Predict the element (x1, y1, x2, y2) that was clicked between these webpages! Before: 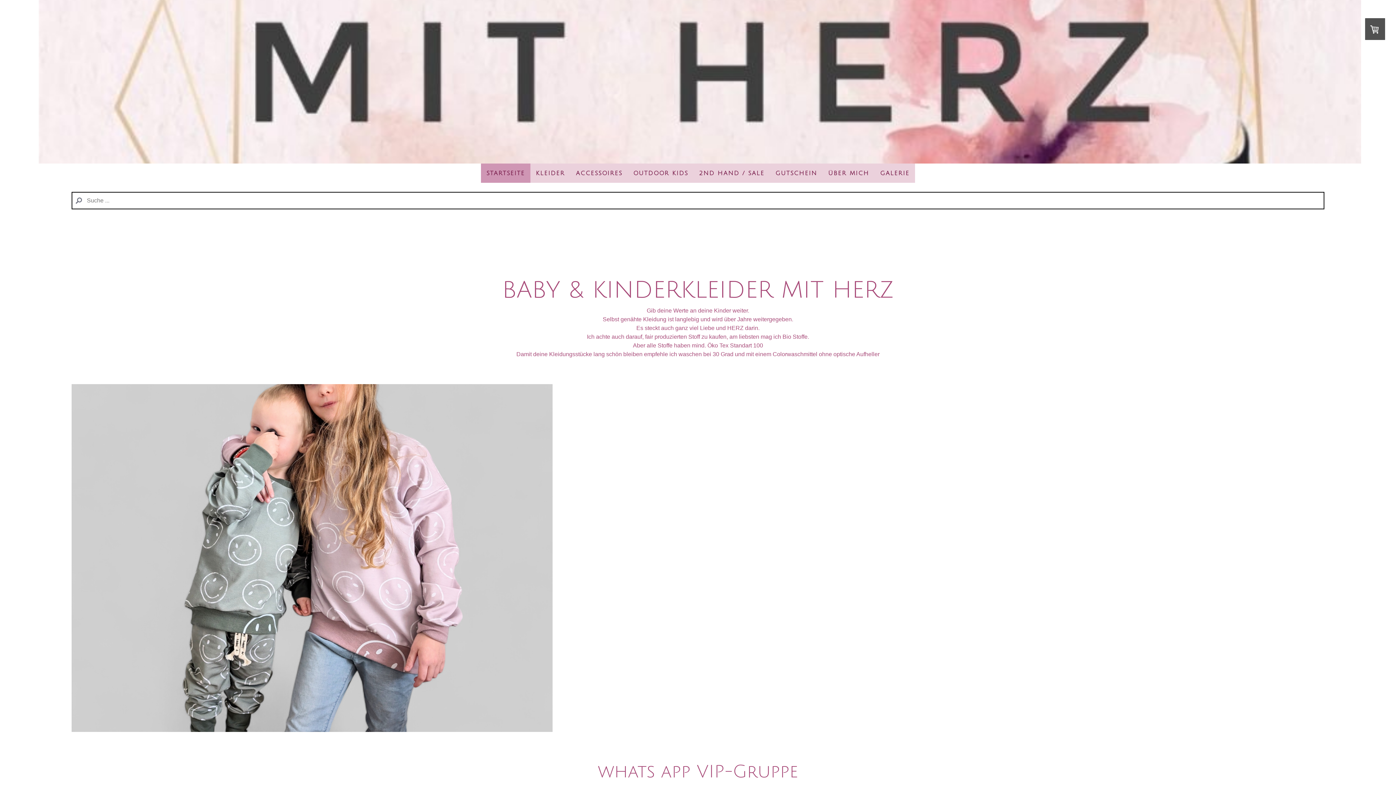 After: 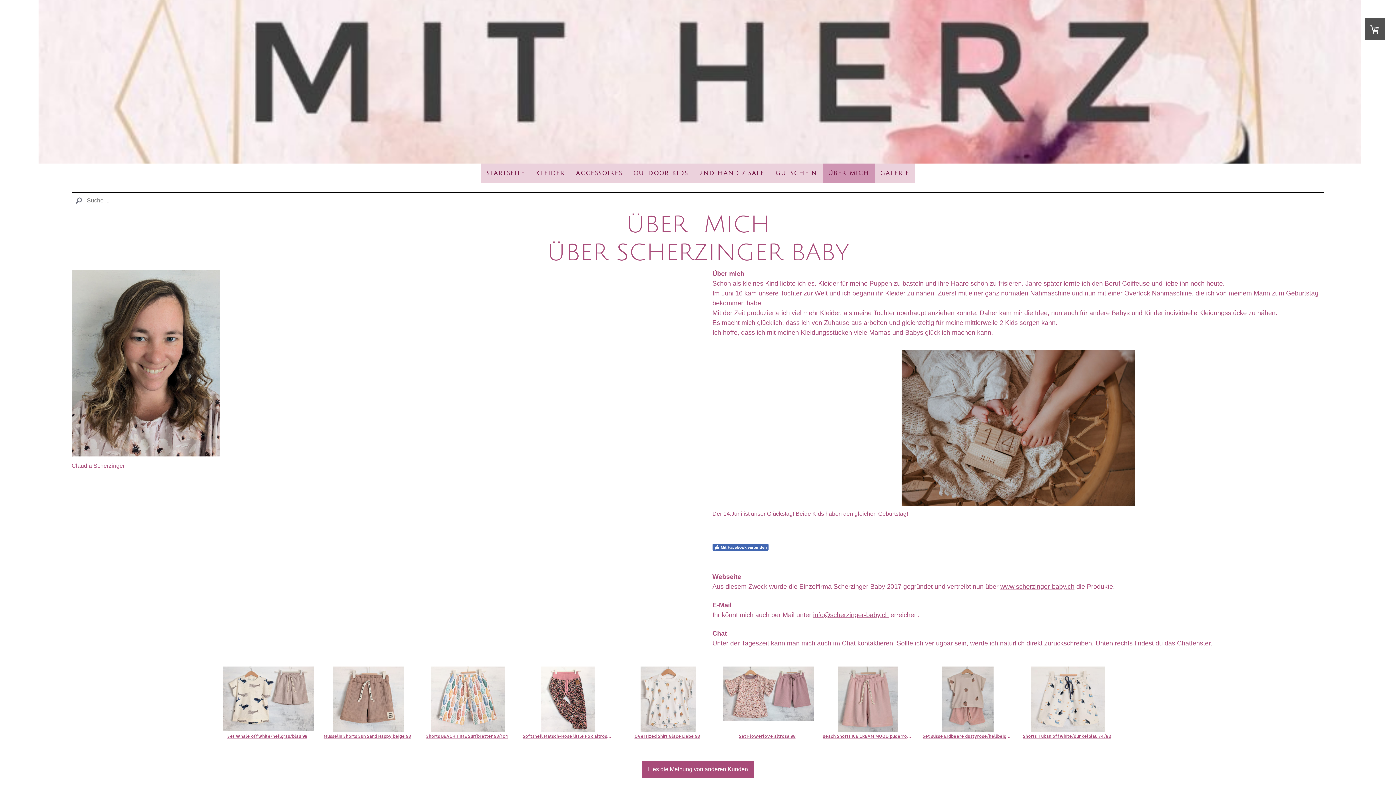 Action: bbox: (822, 163, 874, 182) label: ÜBER MICH